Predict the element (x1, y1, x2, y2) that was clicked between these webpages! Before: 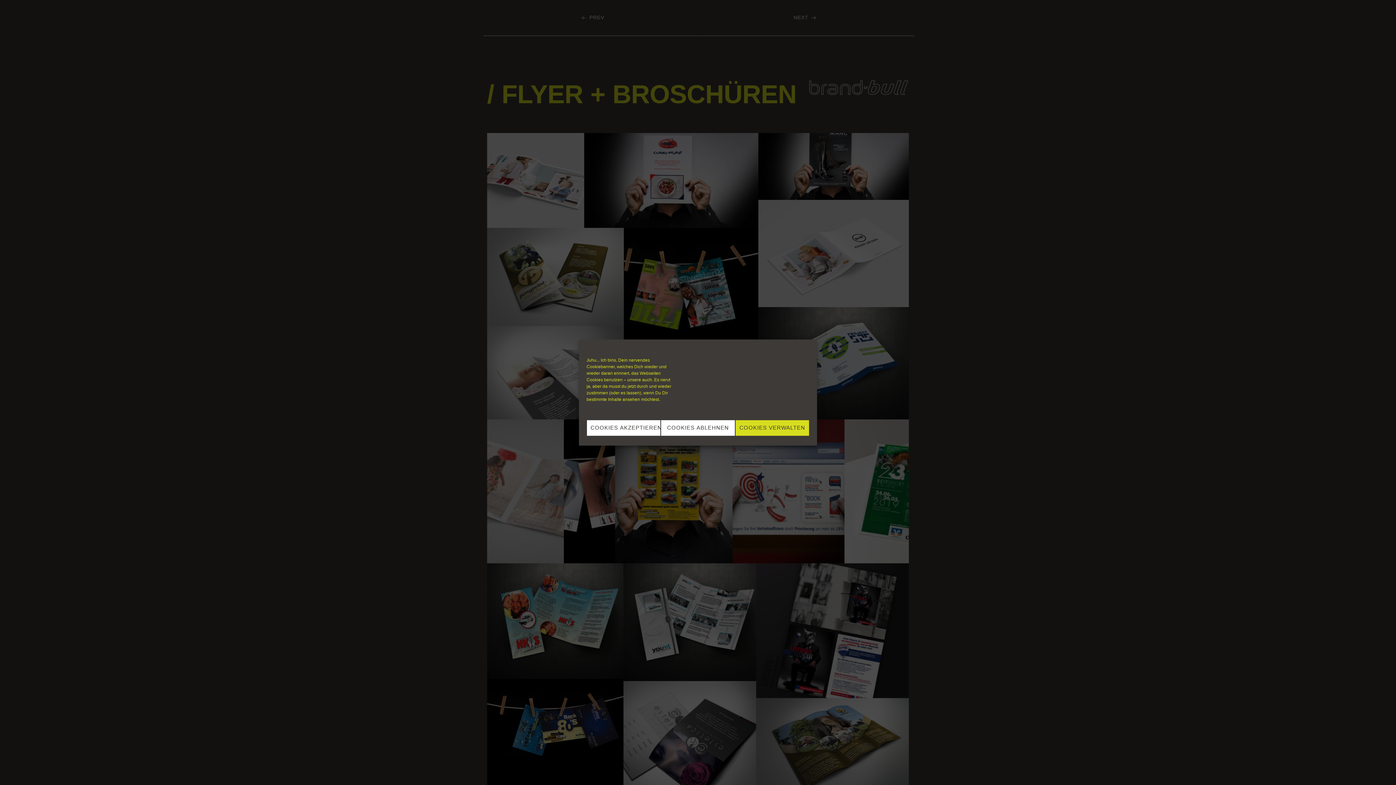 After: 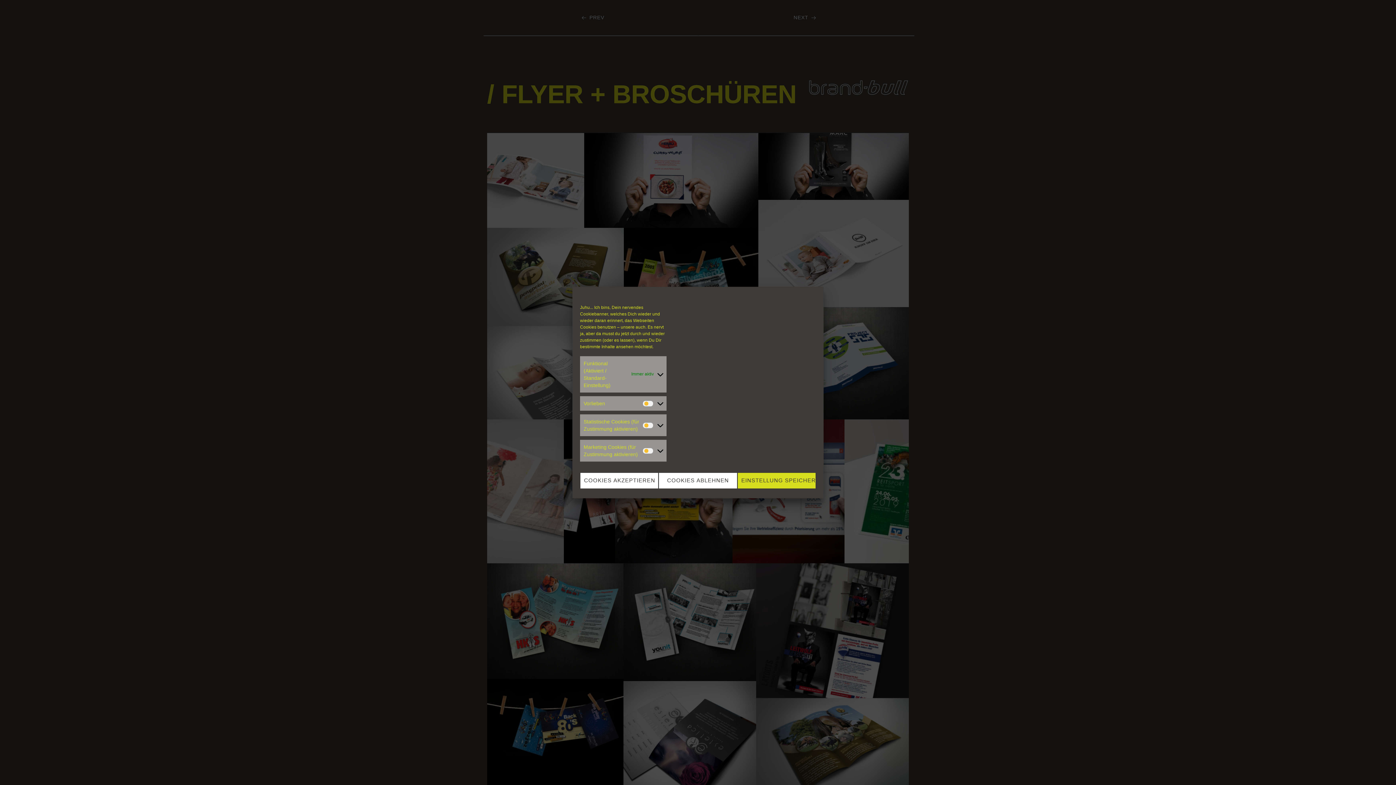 Action: label: COOKIES VERWALTEN bbox: (735, 419, 809, 436)